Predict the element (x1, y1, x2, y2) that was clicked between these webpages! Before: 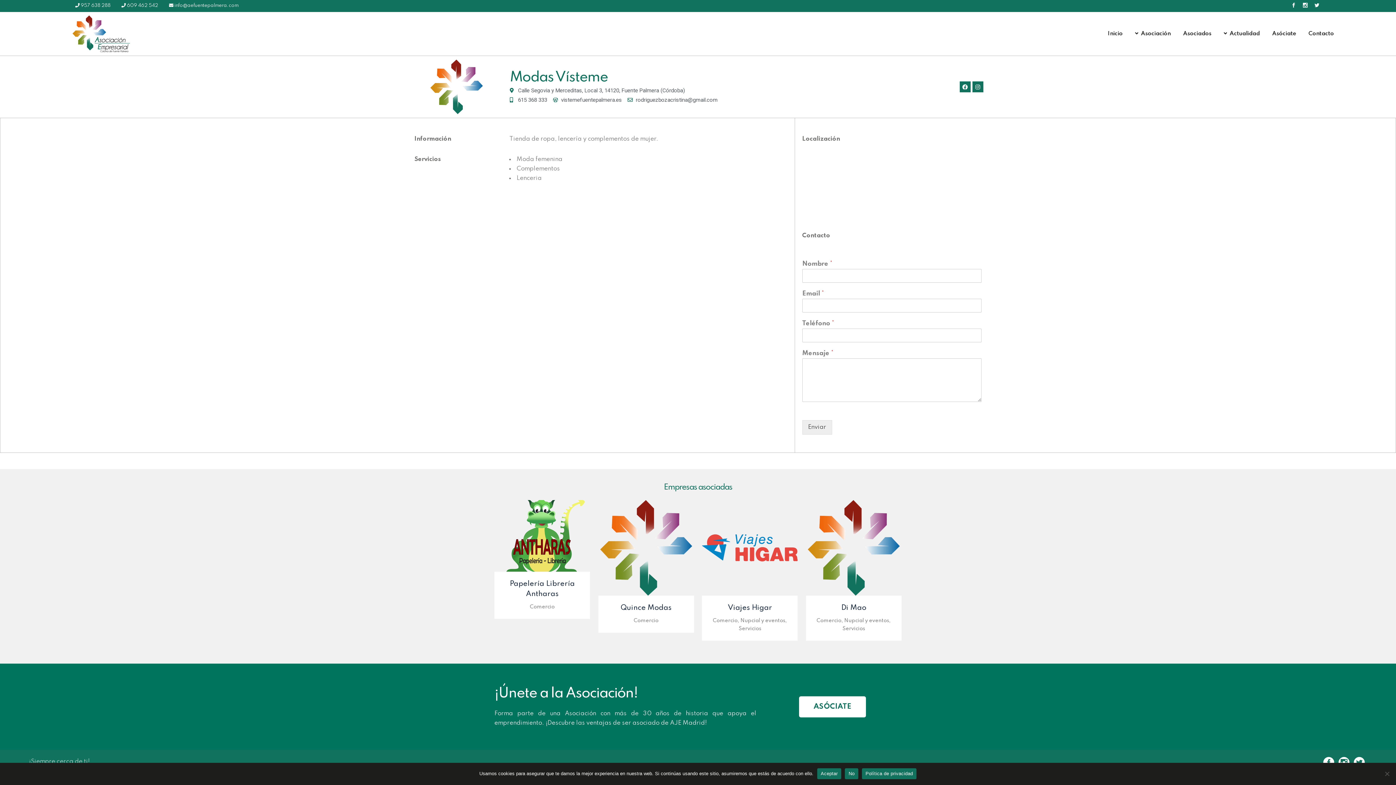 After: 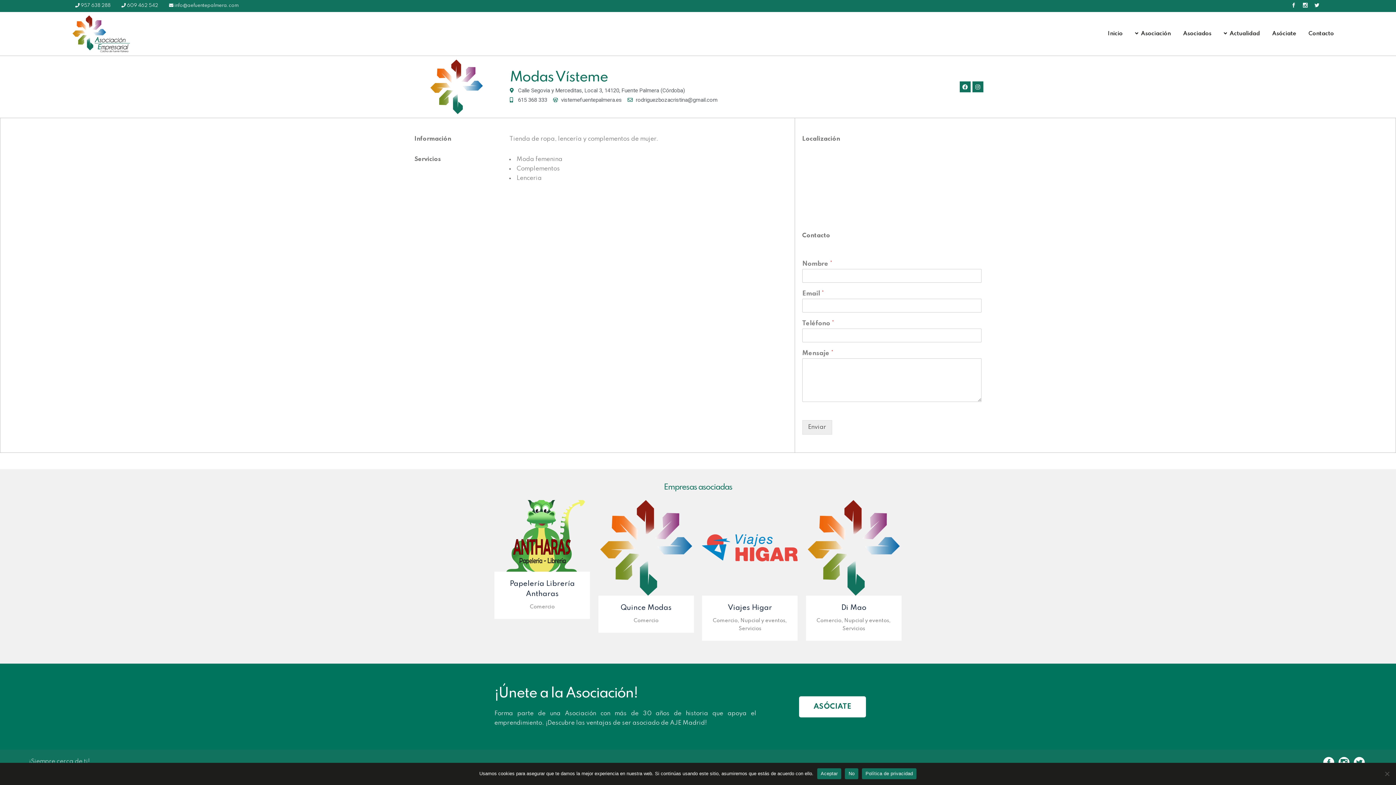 Action: bbox: (126, 3, 158, 8) label: 609 462 542